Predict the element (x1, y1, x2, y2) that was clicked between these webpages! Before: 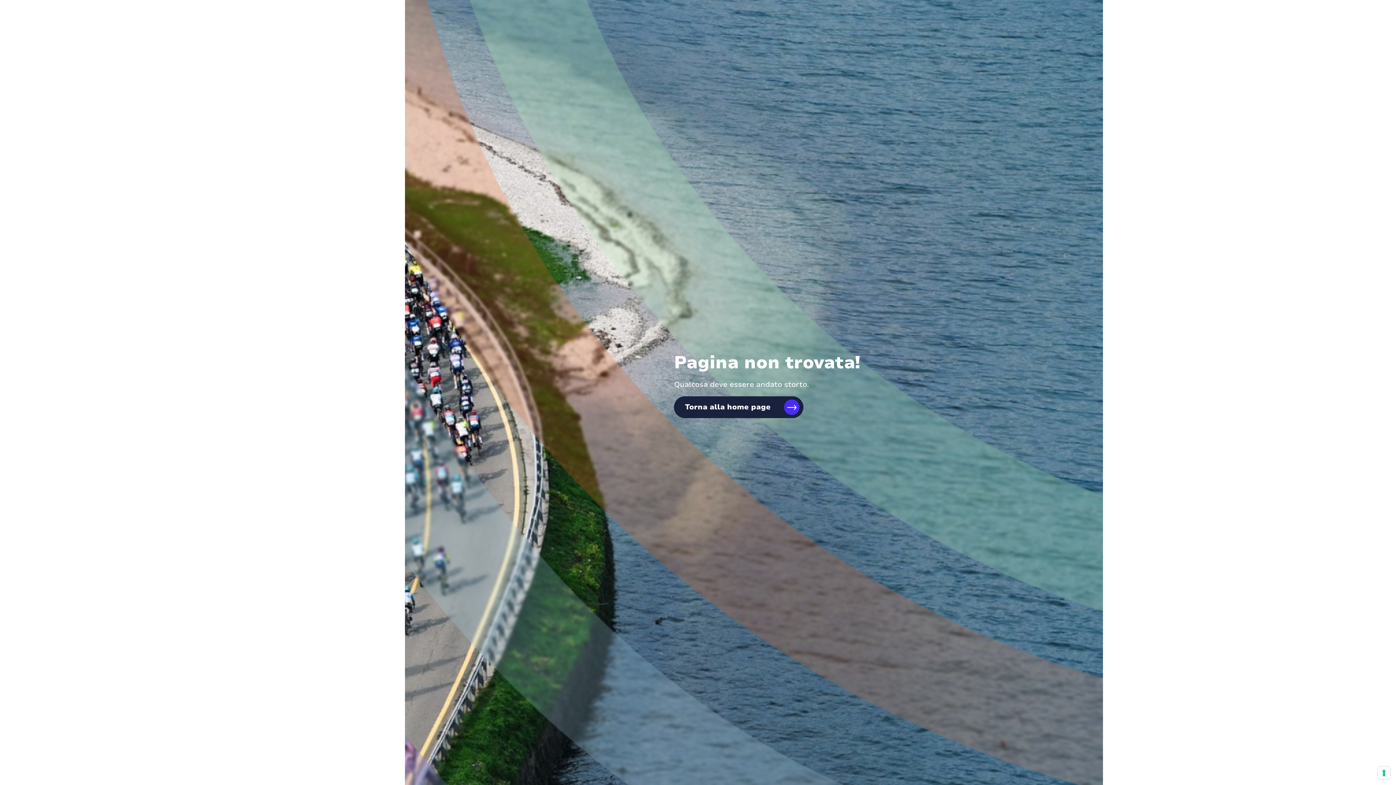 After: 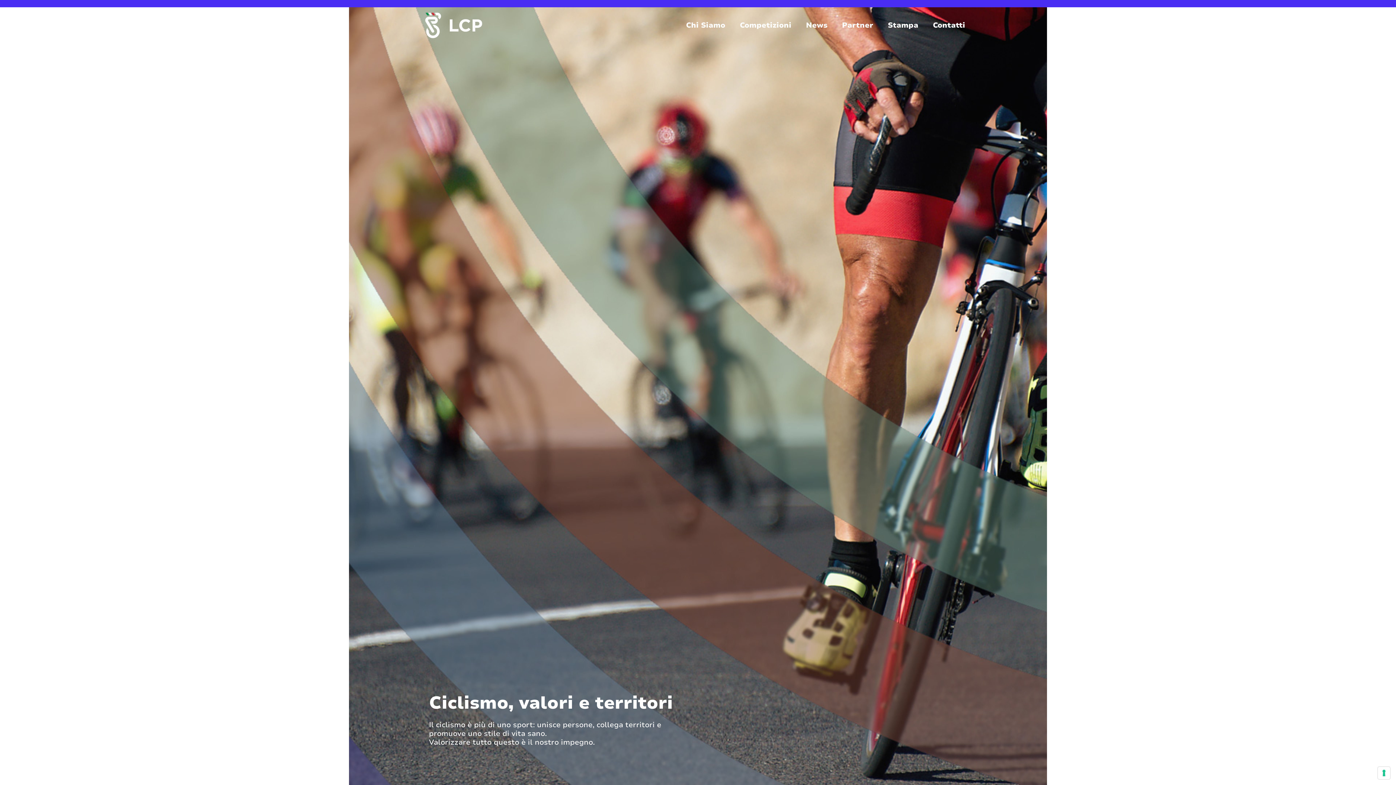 Action: label: Torna alla home page bbox: (674, 396, 803, 418)